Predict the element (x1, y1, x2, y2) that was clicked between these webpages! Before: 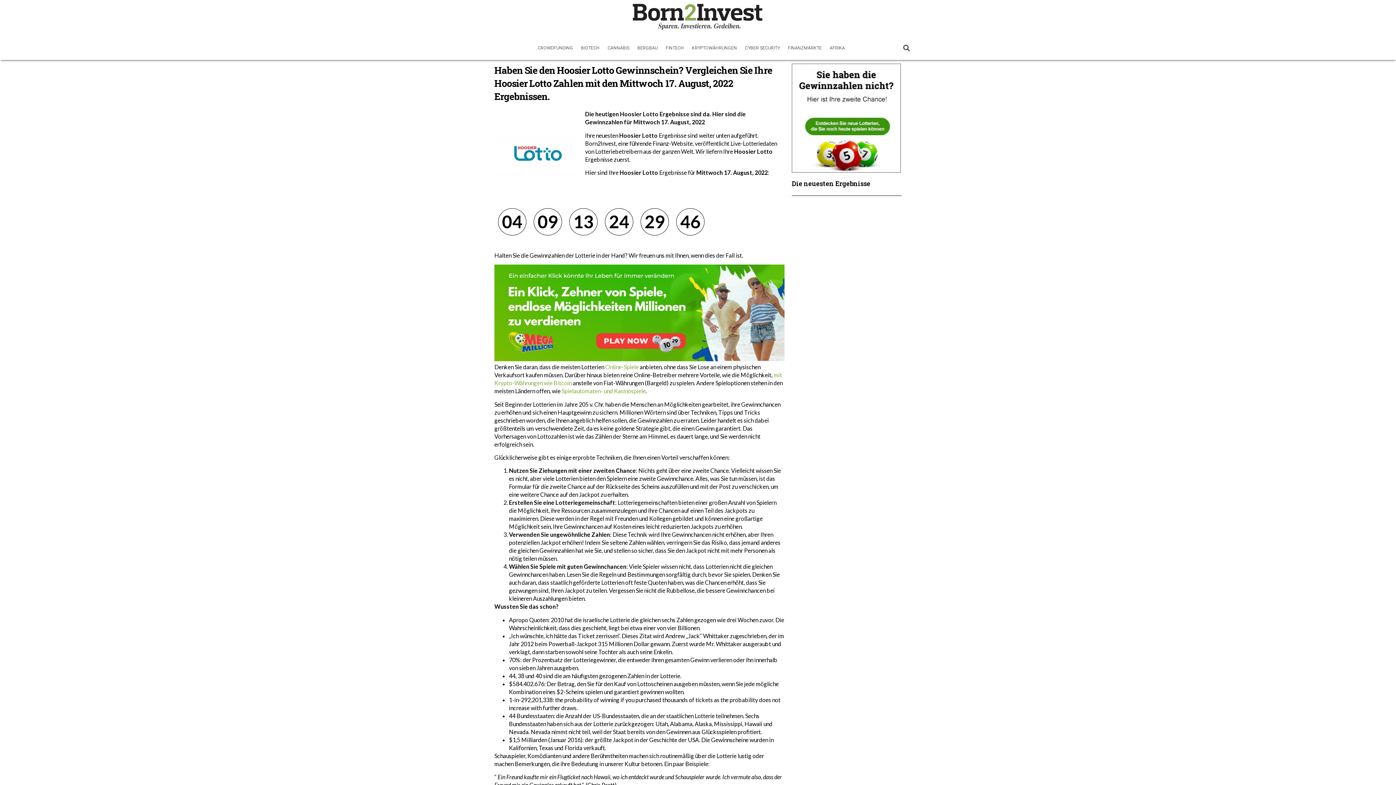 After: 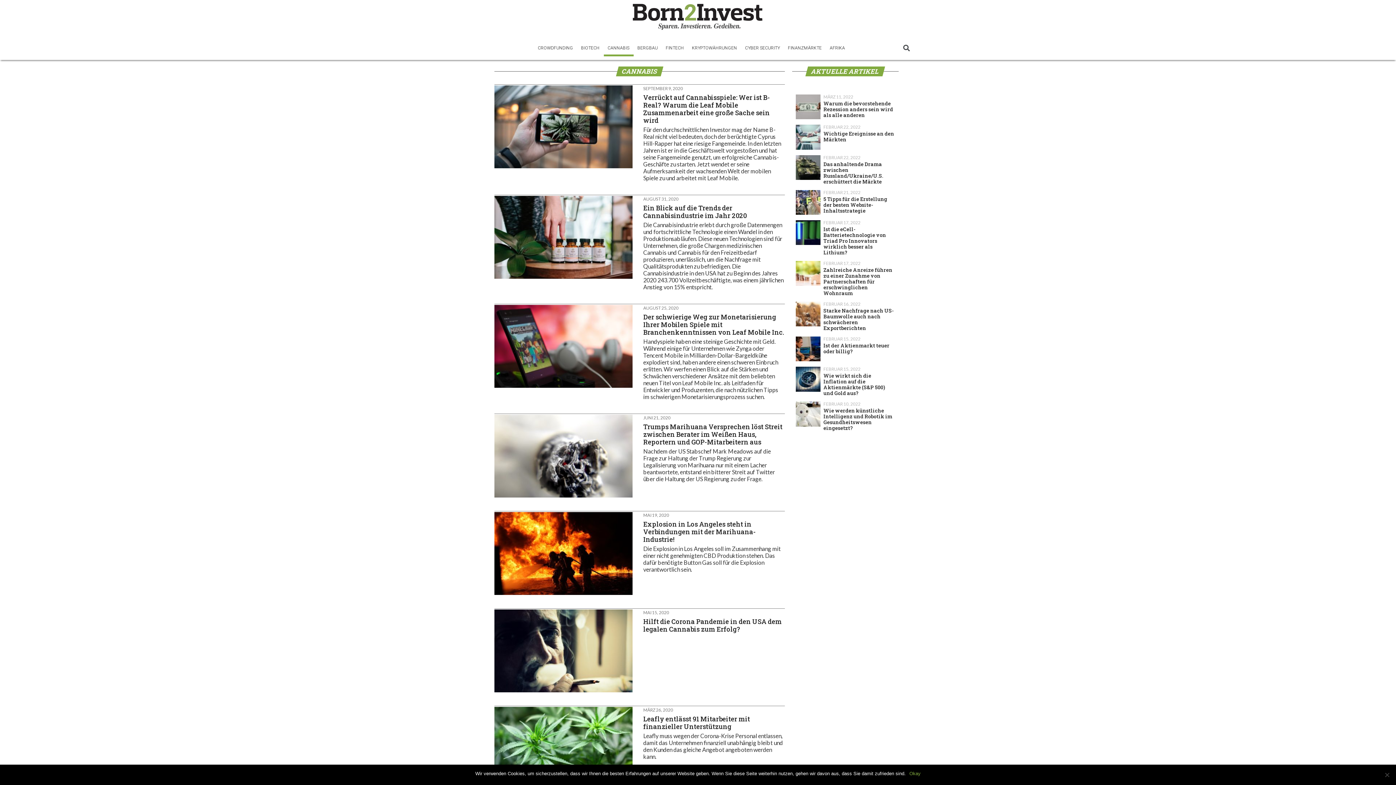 Action: bbox: (603, 39, 633, 56) label: CANNABIS